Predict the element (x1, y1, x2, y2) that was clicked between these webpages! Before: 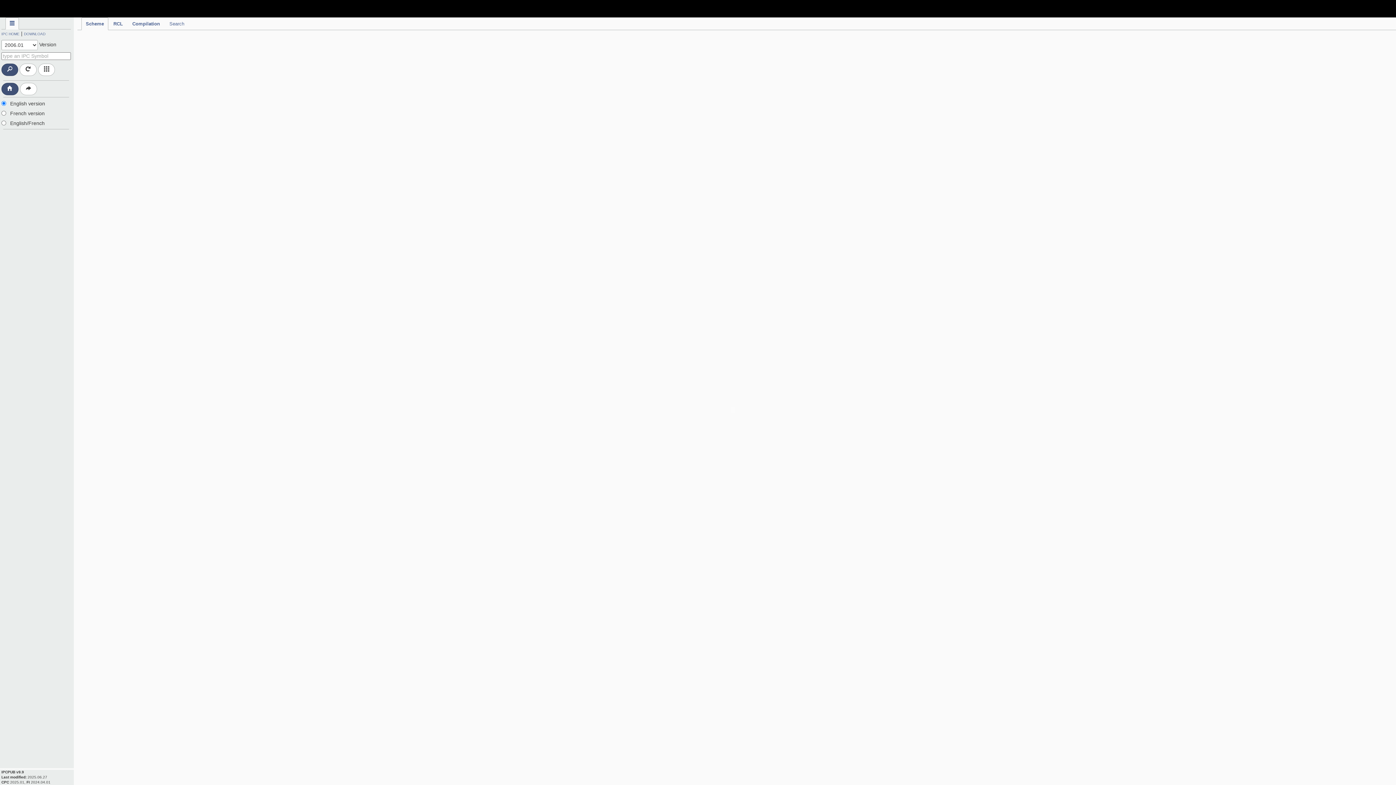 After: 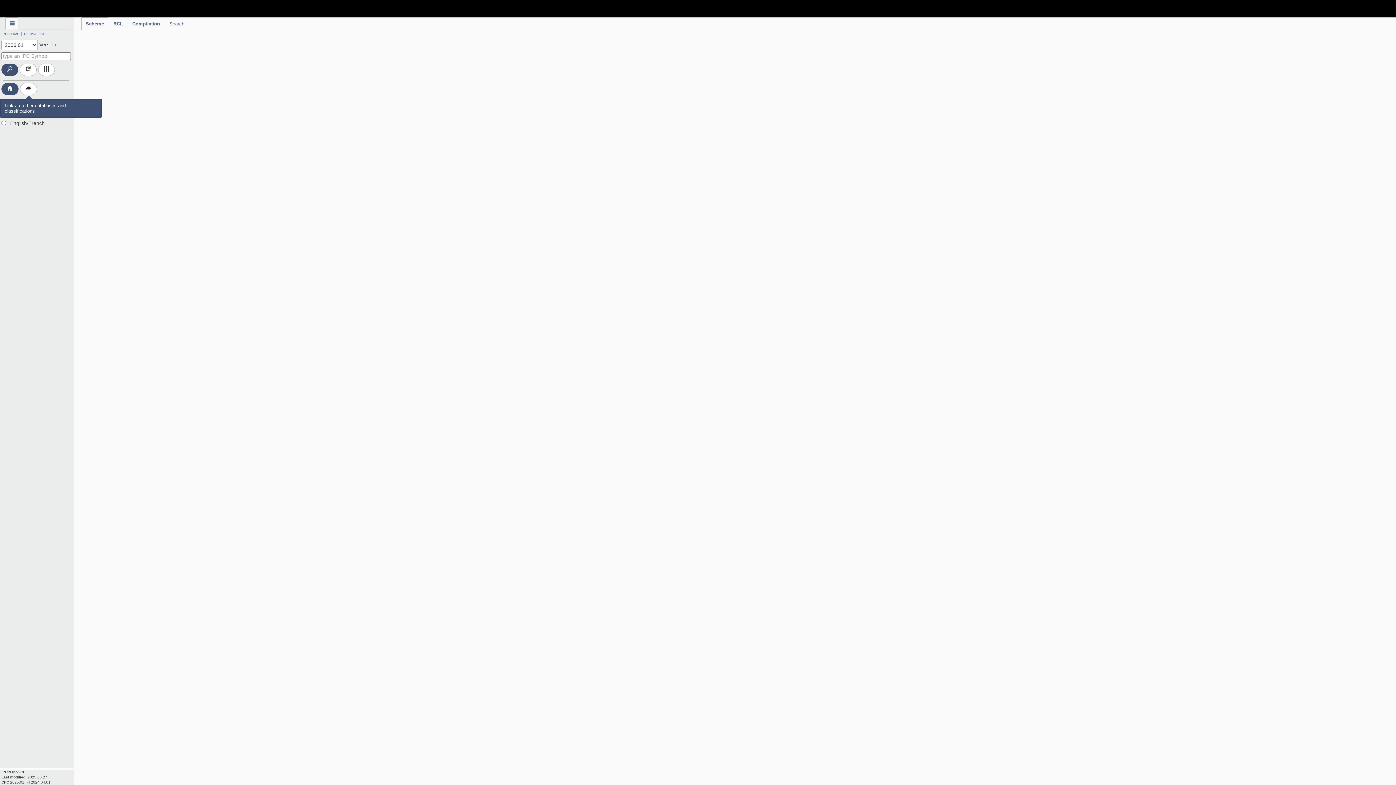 Action: bbox: (20, 82, 37, 95)